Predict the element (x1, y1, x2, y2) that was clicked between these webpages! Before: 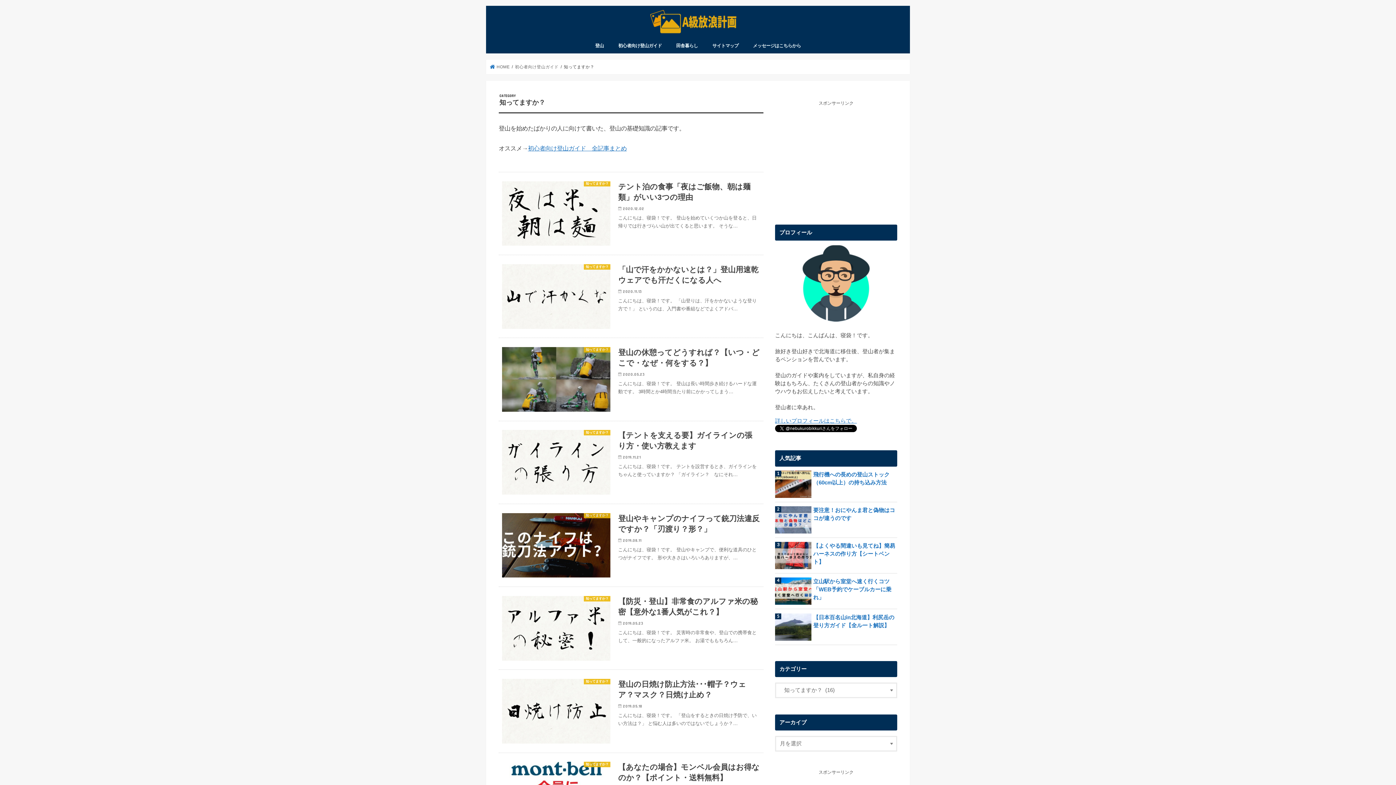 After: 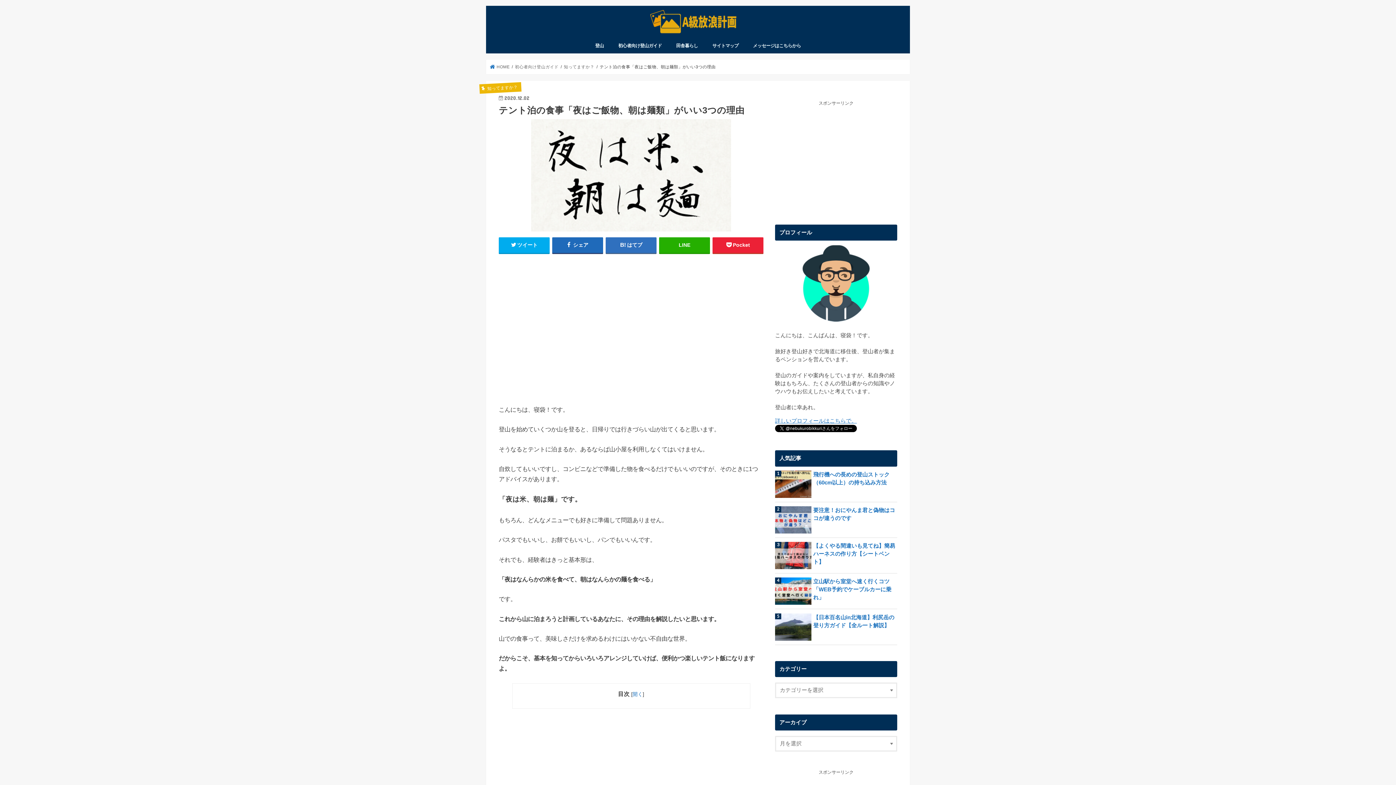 Action: label: 知ってますか？
テント泊の食事「夜はご飯物、朝は麺類」がいい3つの理由

2020.12.02

こんにちは、寝袋！です。 登山を始めていくつか山を登ると、日帰りでは行きづらい山が出てくると思います。 そうな… bbox: (498, 171, 763, 255)